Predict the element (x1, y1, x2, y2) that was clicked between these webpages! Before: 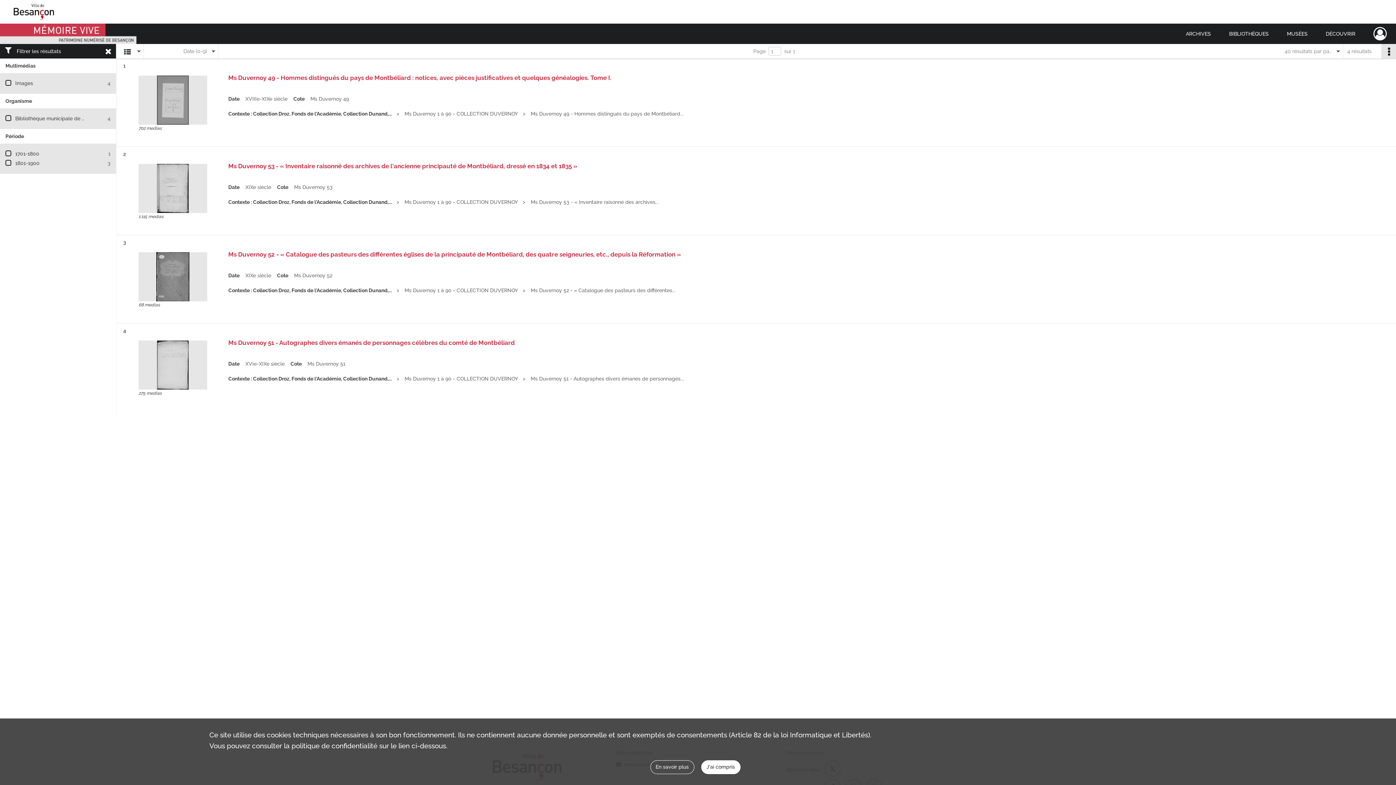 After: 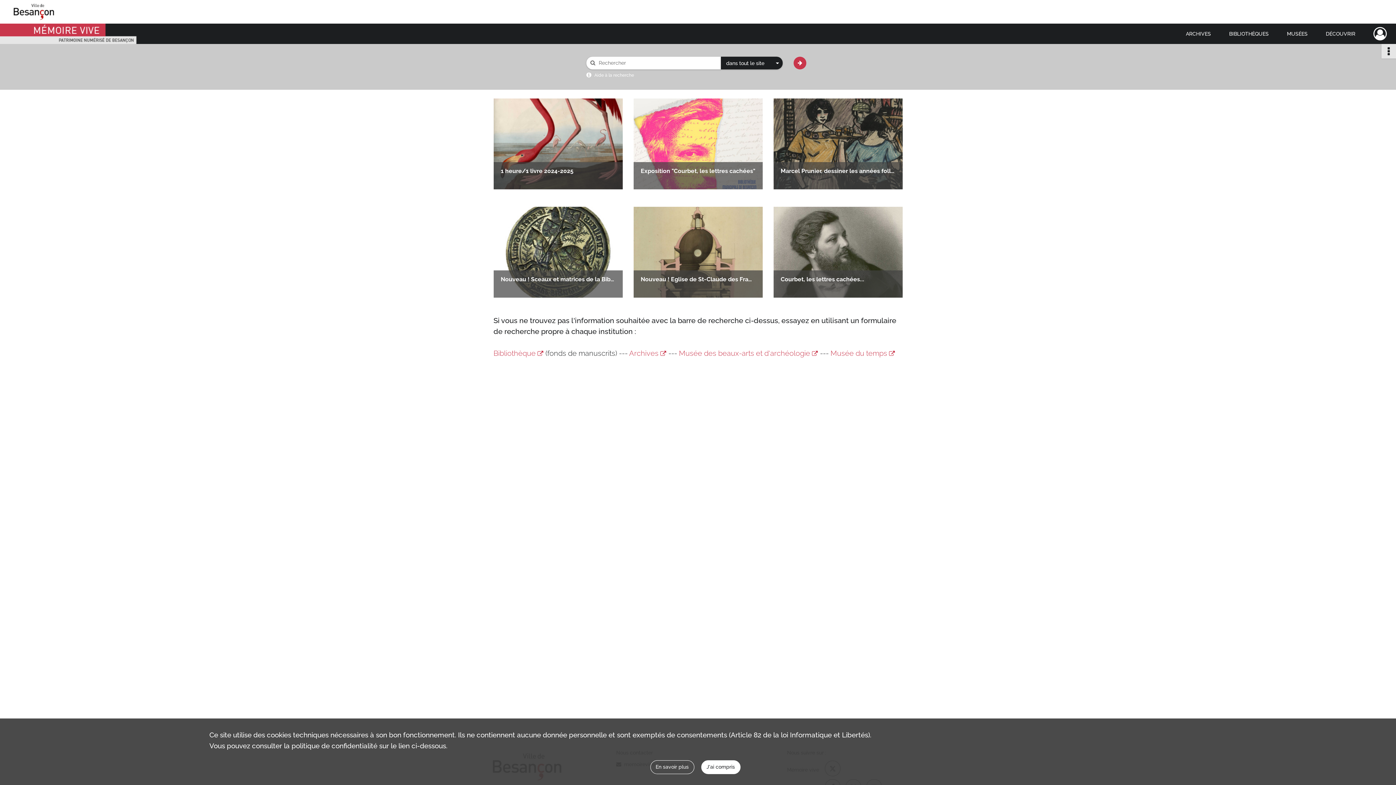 Action: bbox: (0, 23, 136, 44) label: Mémoire Vive patrimoine numérisé de Besançon